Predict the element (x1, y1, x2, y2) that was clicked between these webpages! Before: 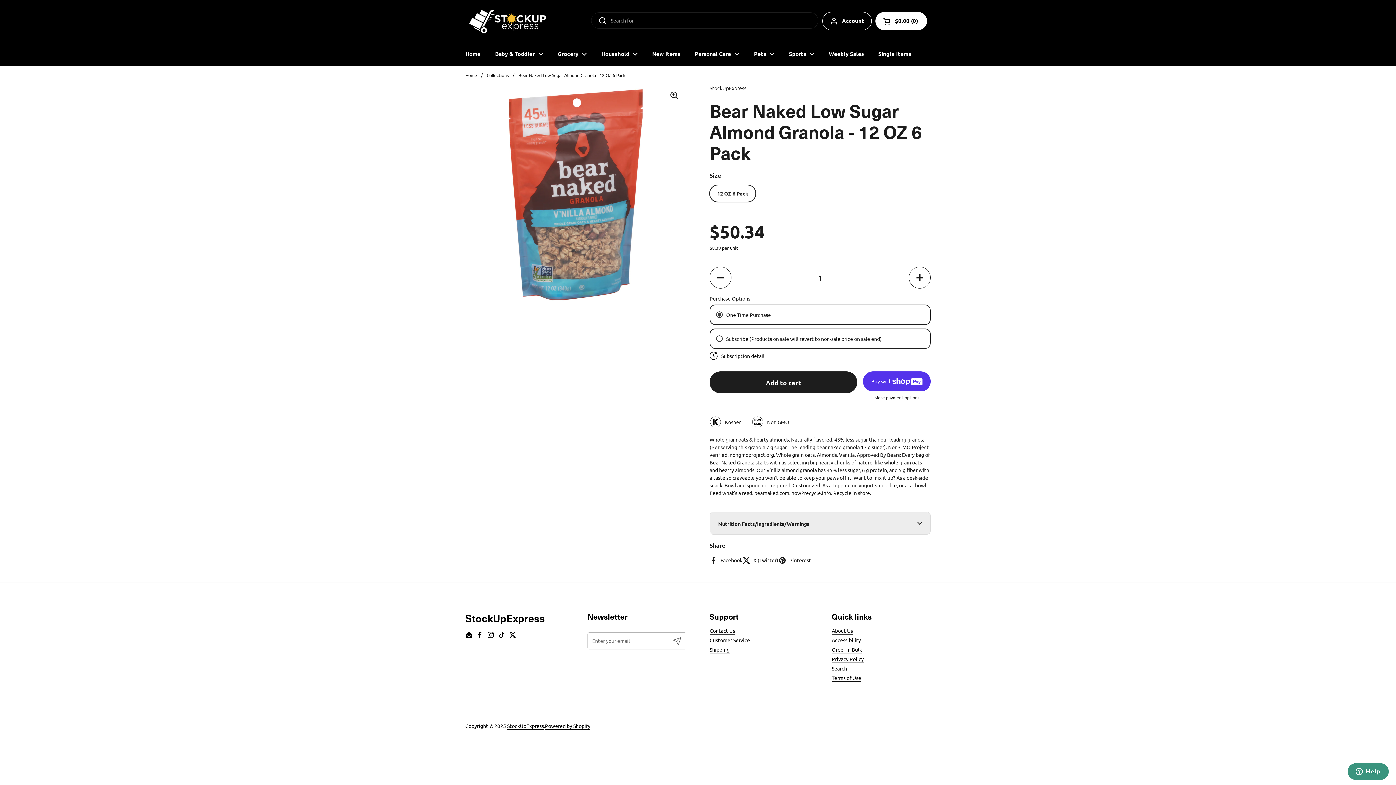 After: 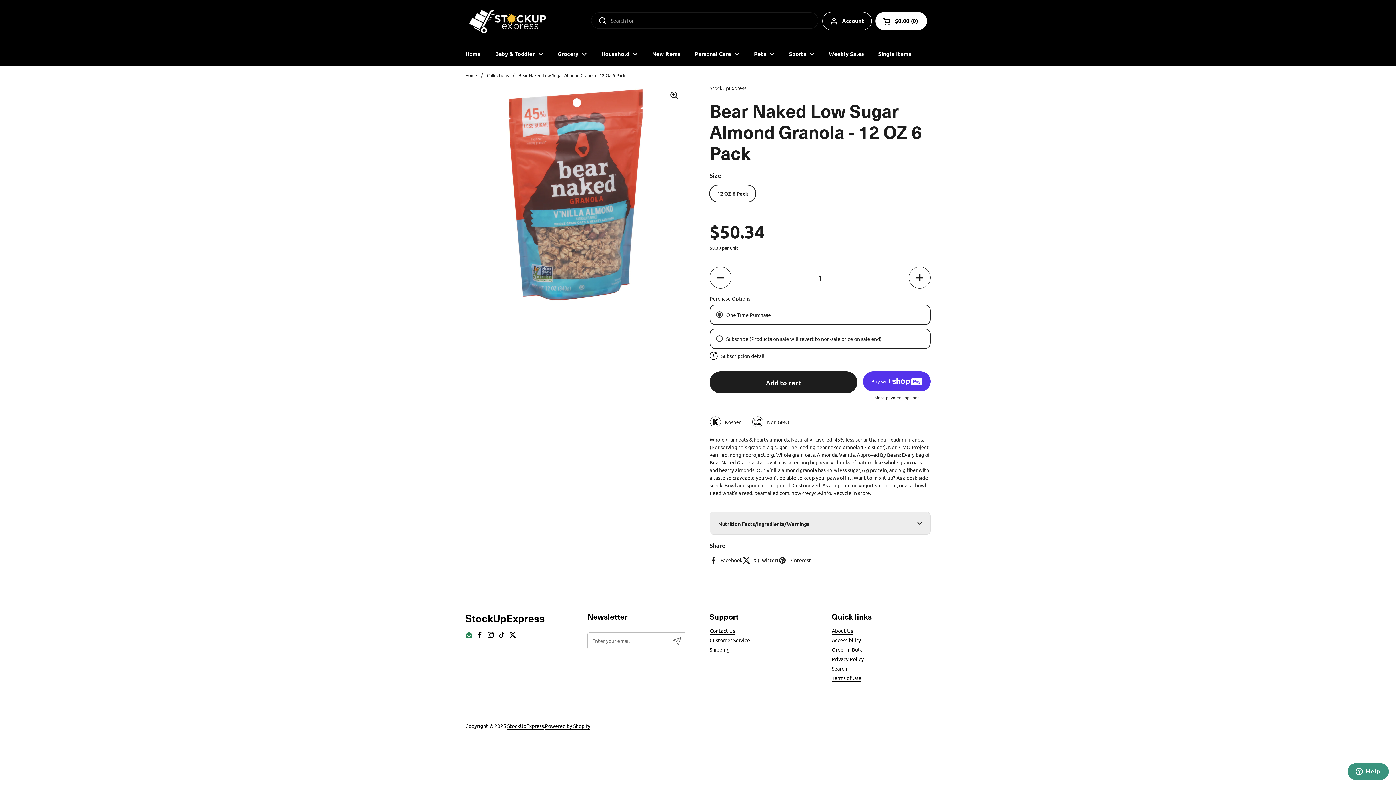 Action: bbox: (465, 631, 472, 639) label: Email